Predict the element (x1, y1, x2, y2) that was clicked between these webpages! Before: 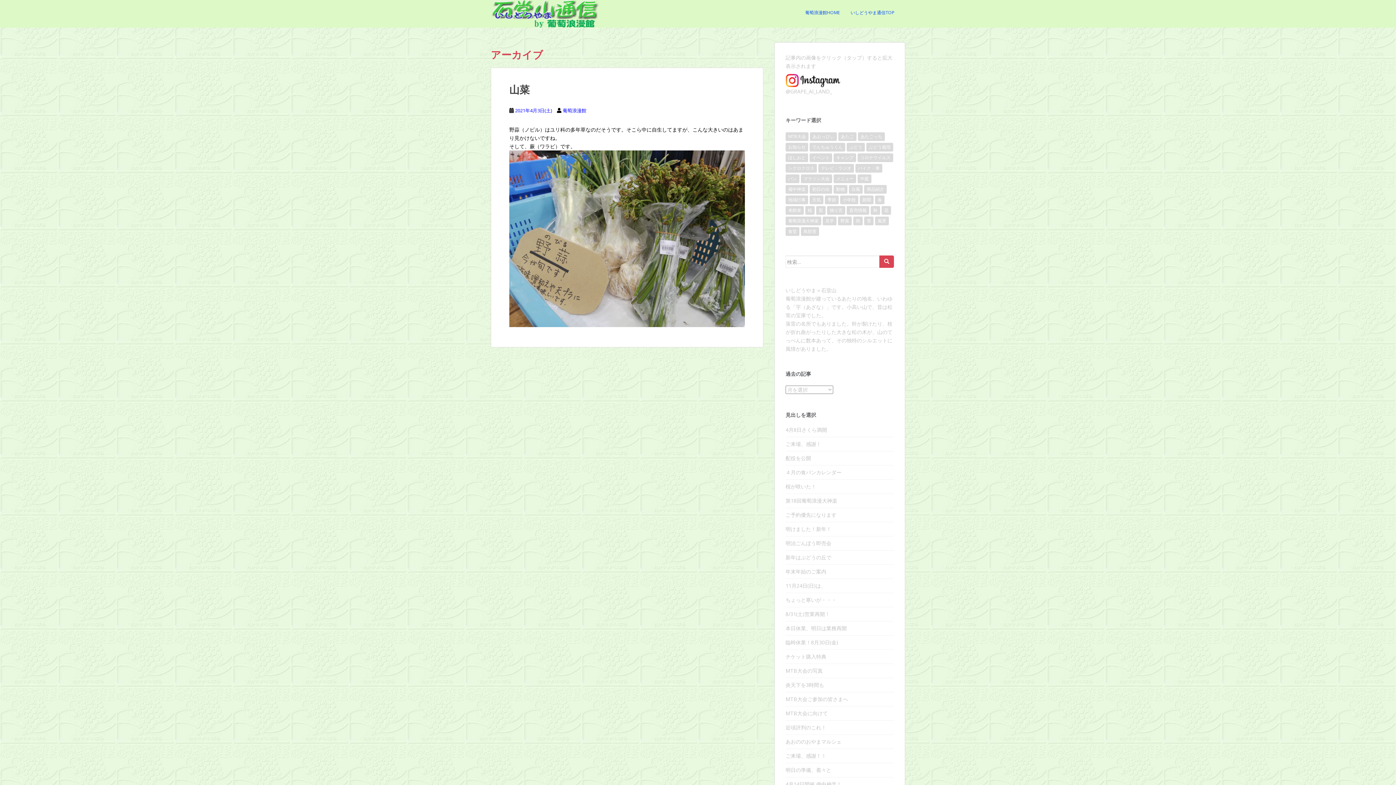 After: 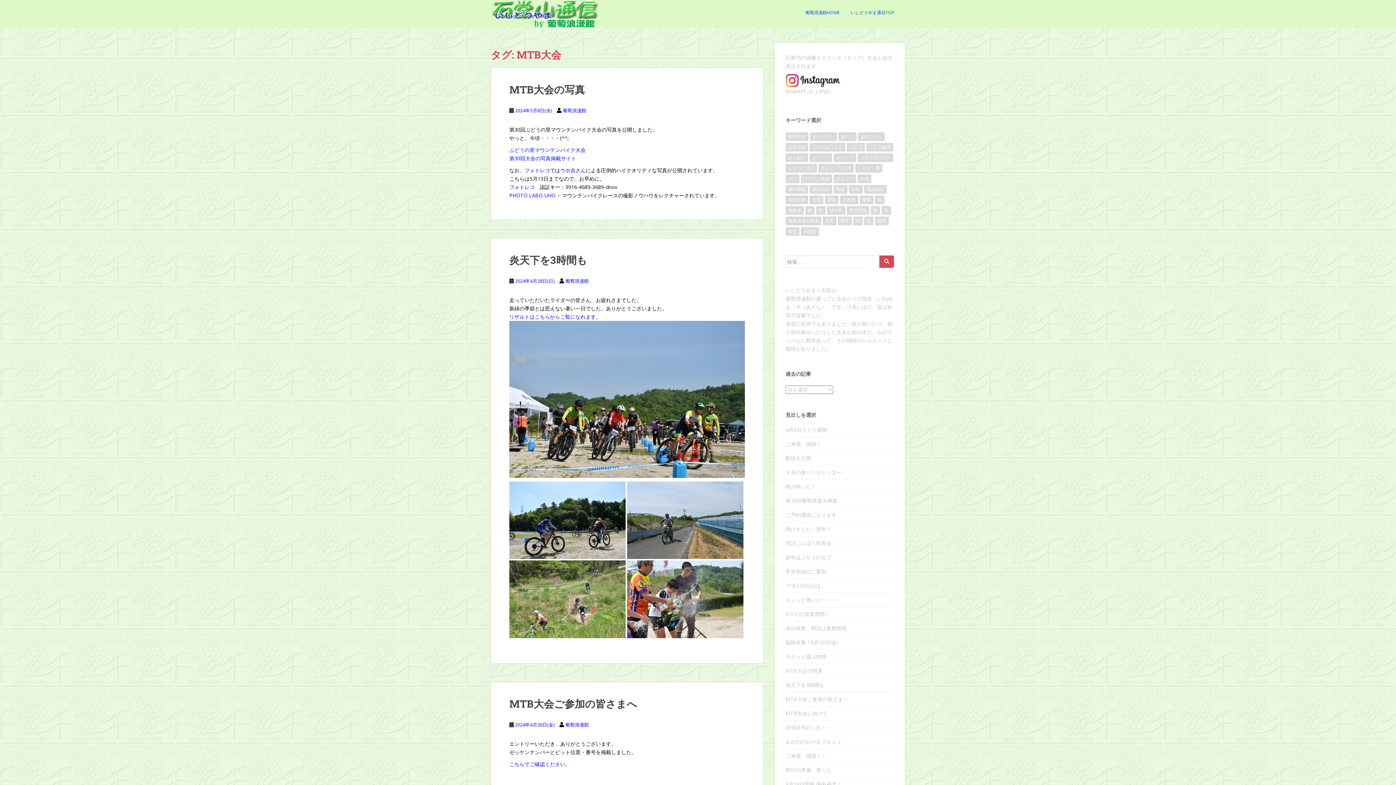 Action: bbox: (785, 132, 808, 141) label: MTB大会 (41個の項目)